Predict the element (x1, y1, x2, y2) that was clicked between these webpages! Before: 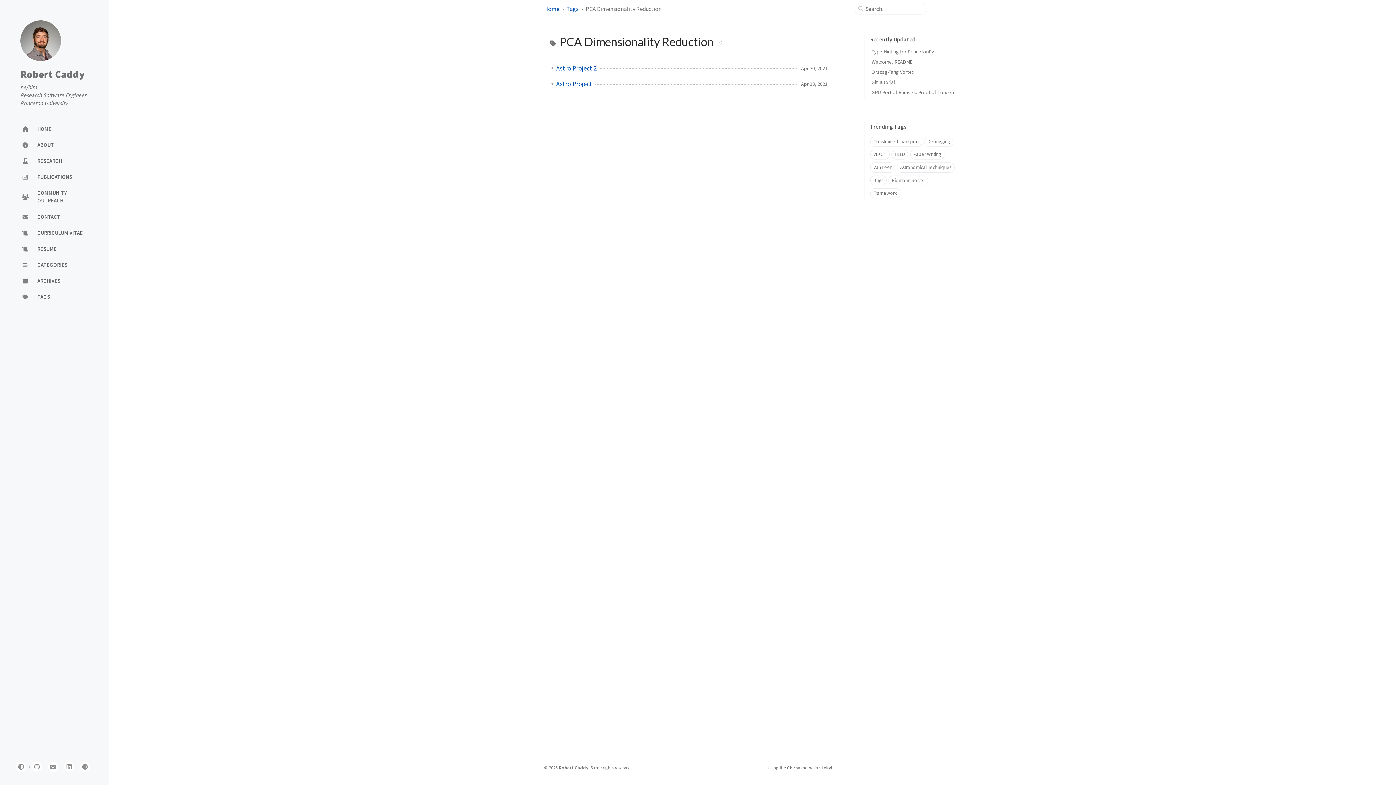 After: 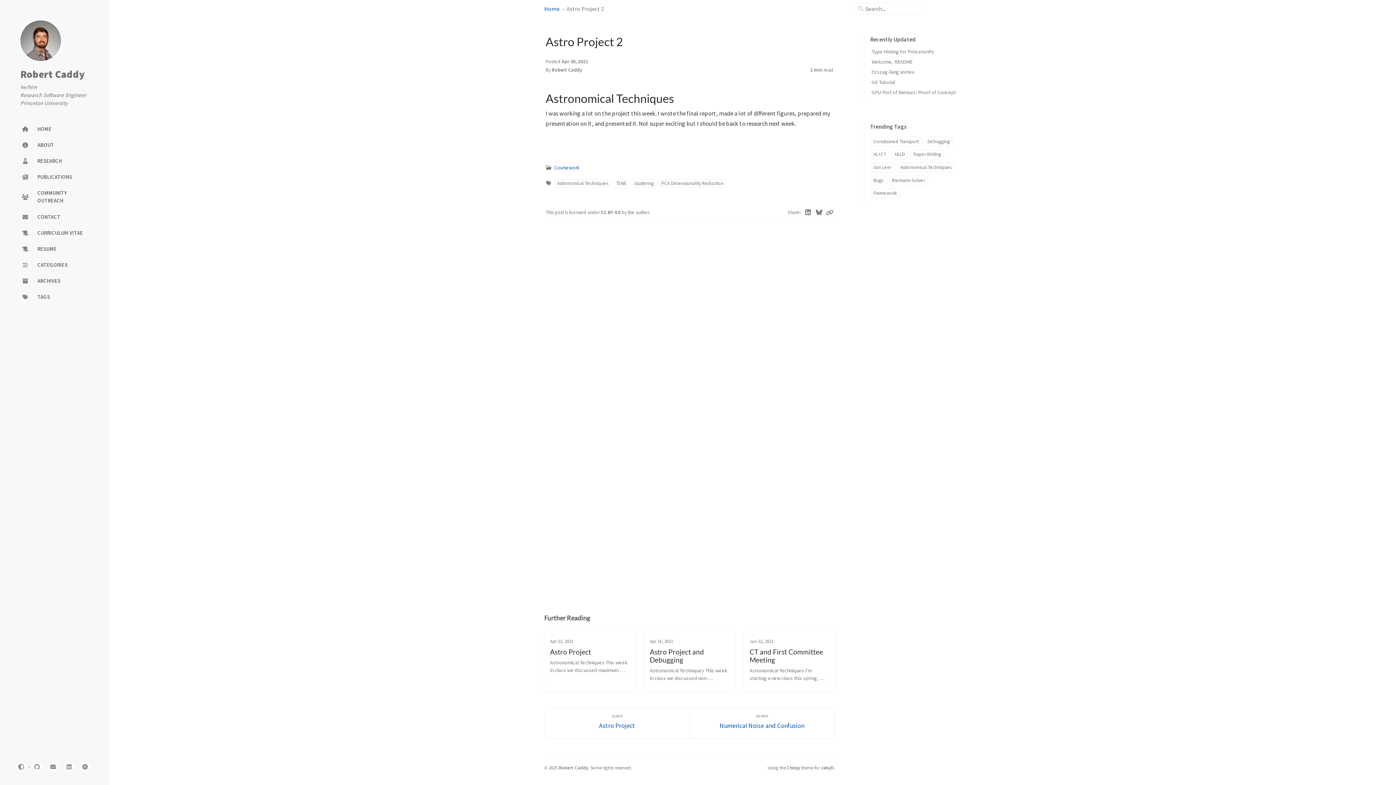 Action: label: Astro Project 2 bbox: (556, 63, 597, 72)